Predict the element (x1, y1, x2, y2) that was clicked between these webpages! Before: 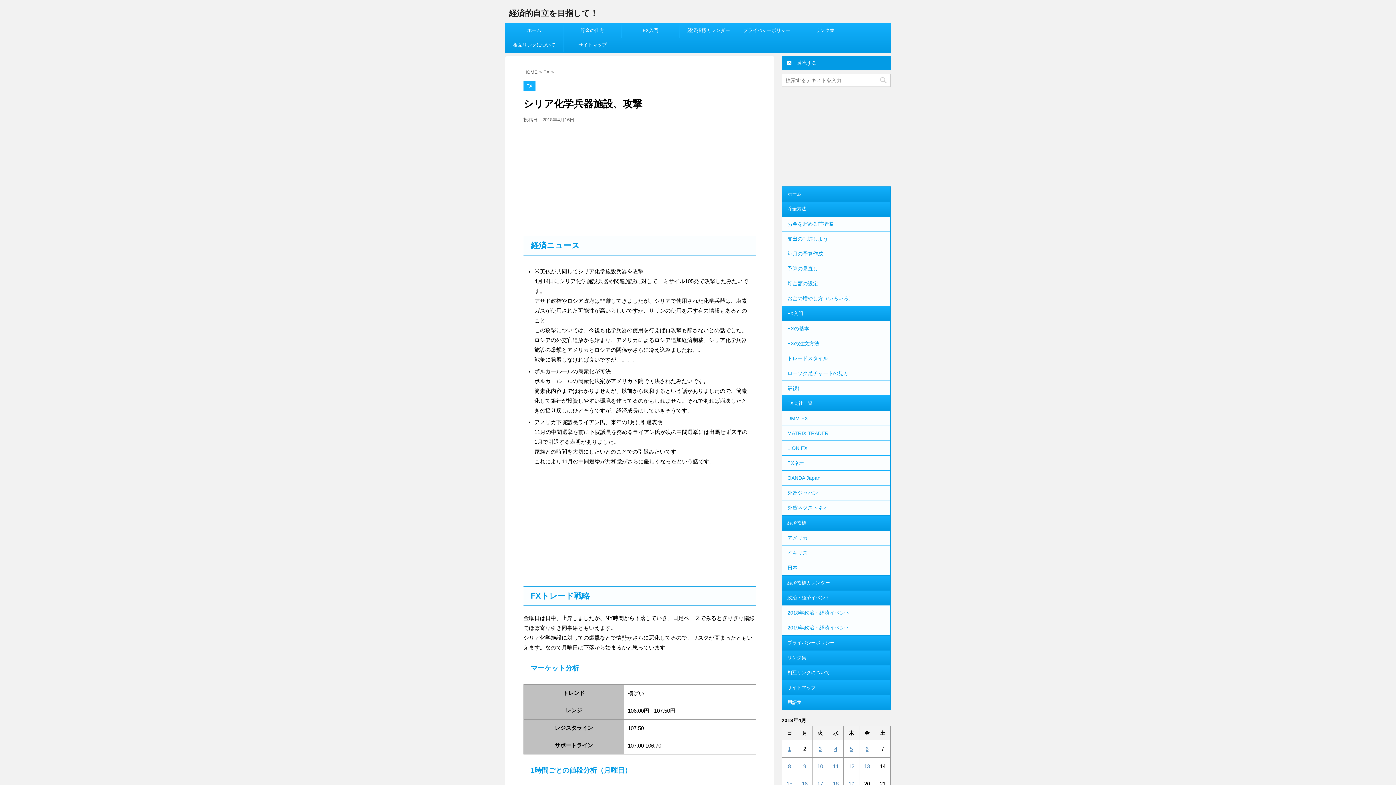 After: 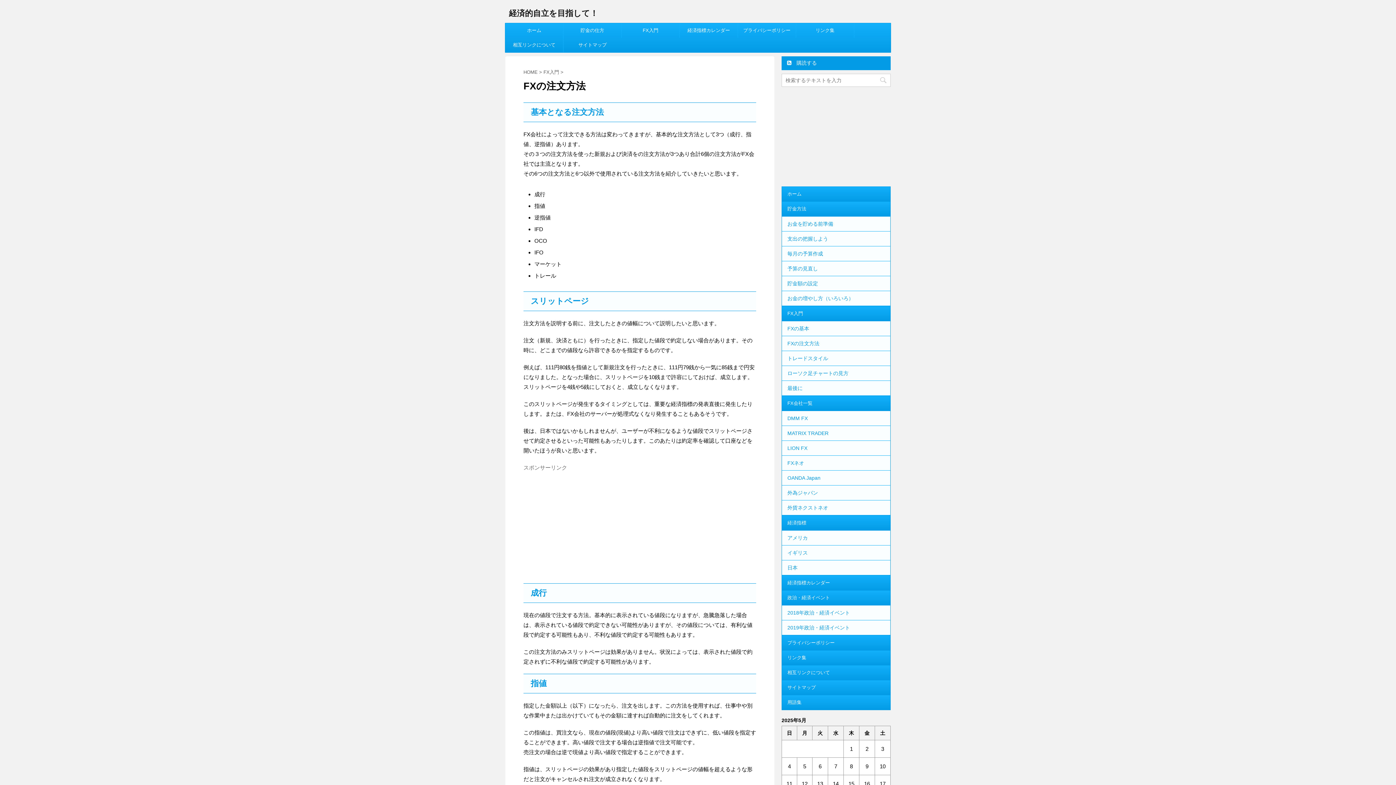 Action: bbox: (782, 336, 890, 351) label: FXの注文方法